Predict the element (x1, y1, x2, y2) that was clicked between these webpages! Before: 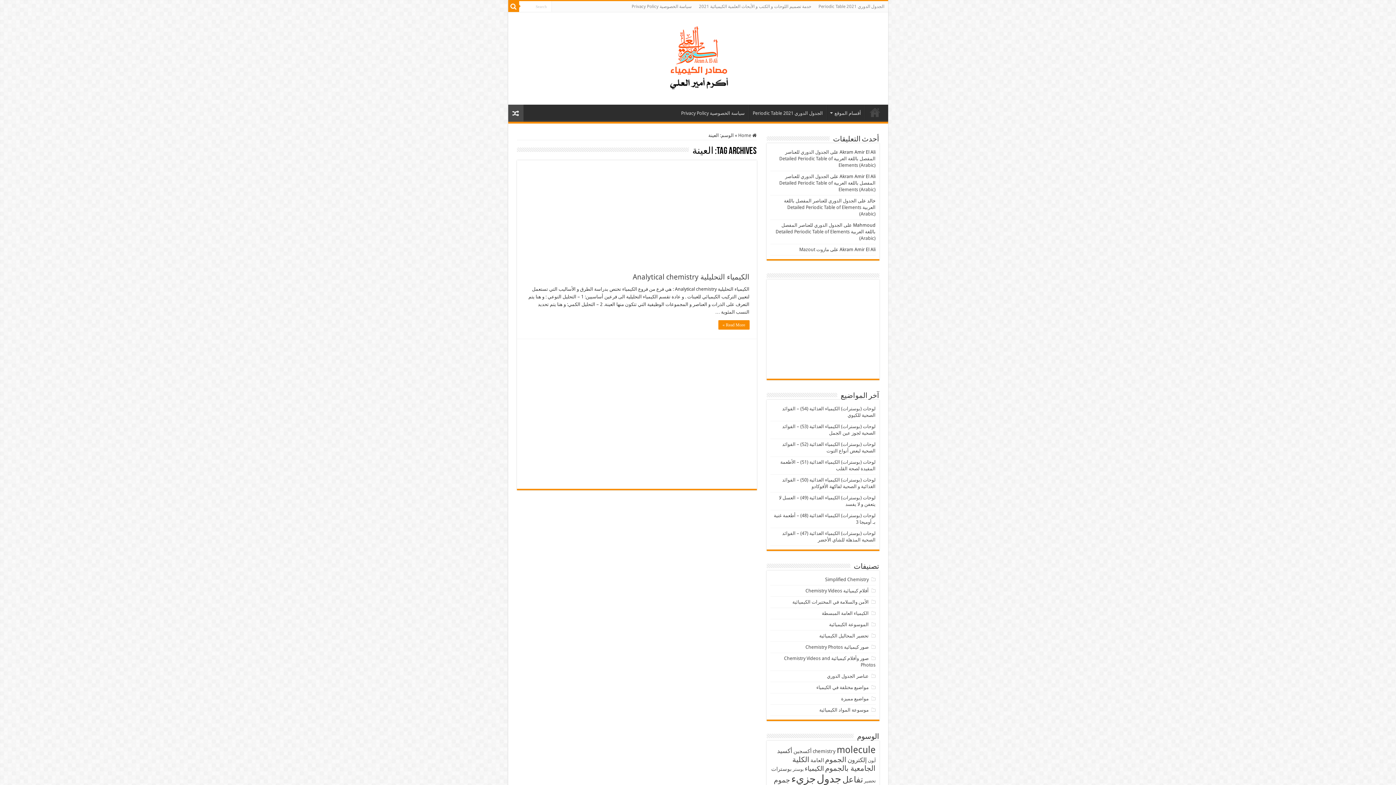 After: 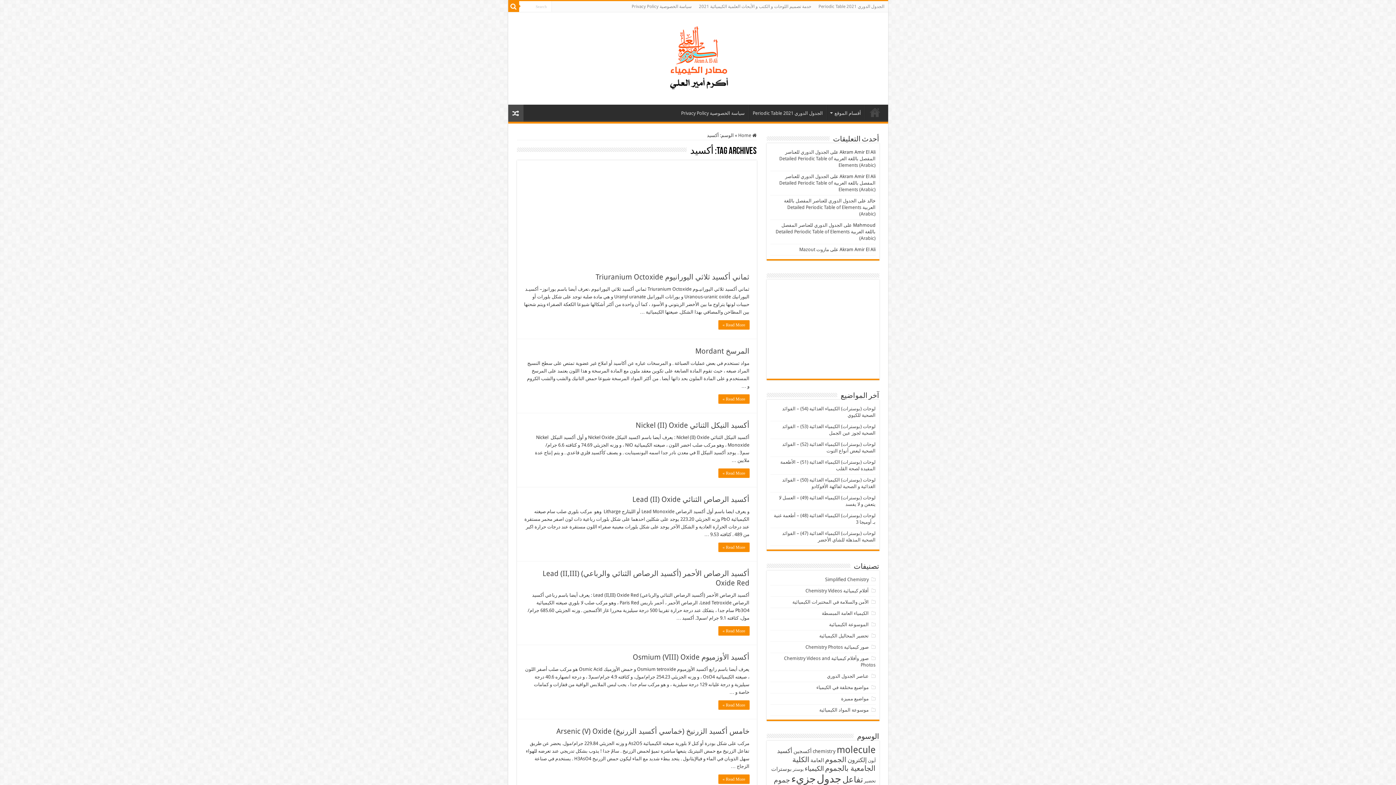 Action: bbox: (777, 747, 792, 754) label: أكسيد (44 عنصر)